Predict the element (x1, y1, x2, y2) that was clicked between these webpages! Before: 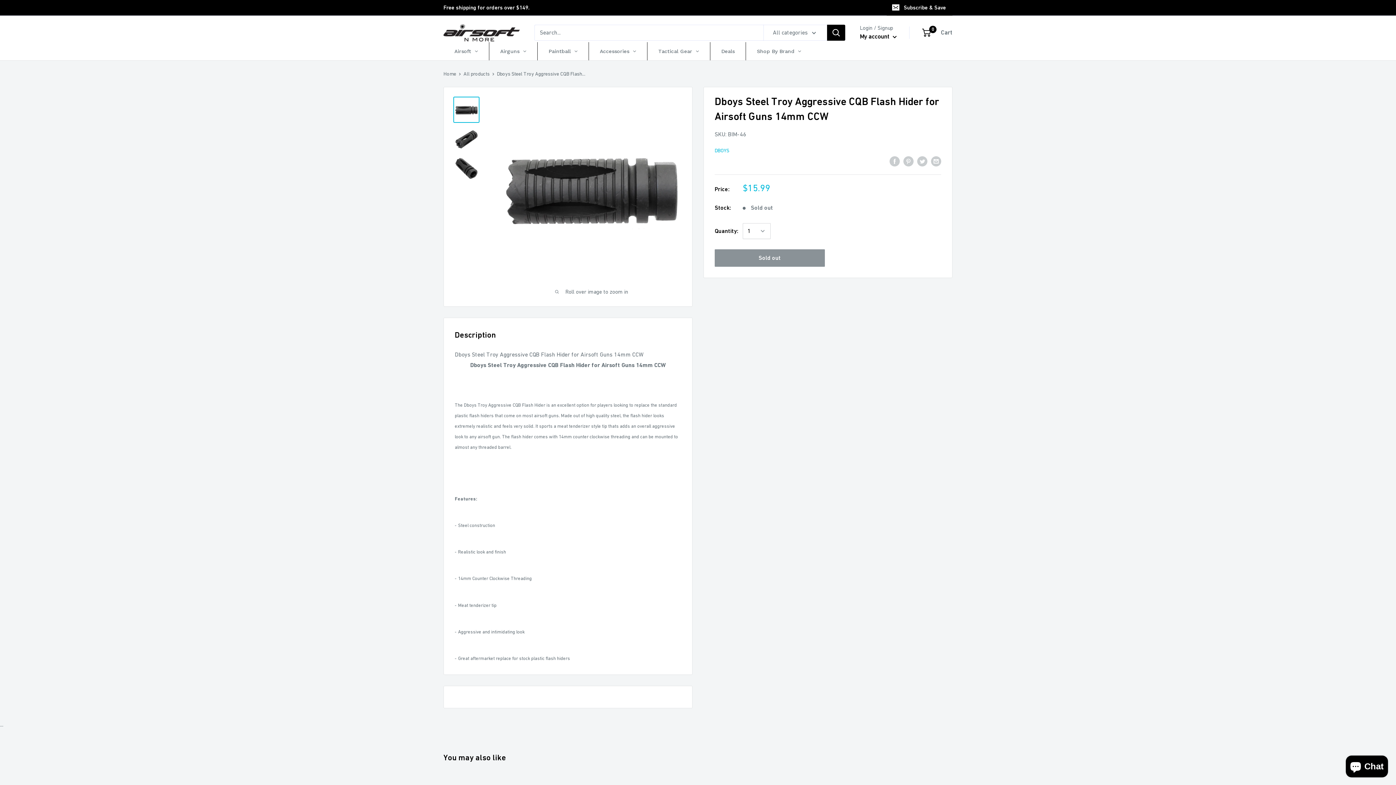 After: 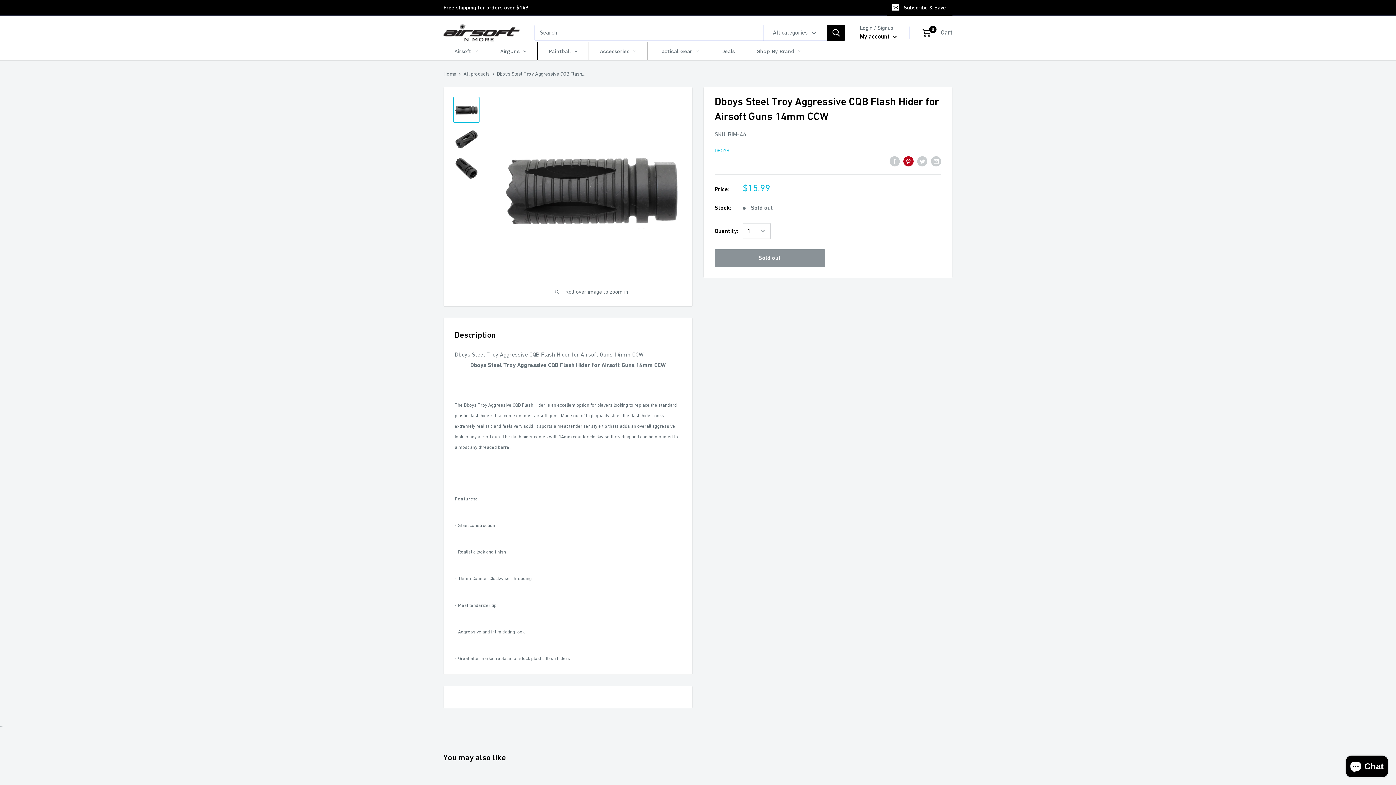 Action: label: Pin on Pinterest bbox: (903, 155, 913, 166)